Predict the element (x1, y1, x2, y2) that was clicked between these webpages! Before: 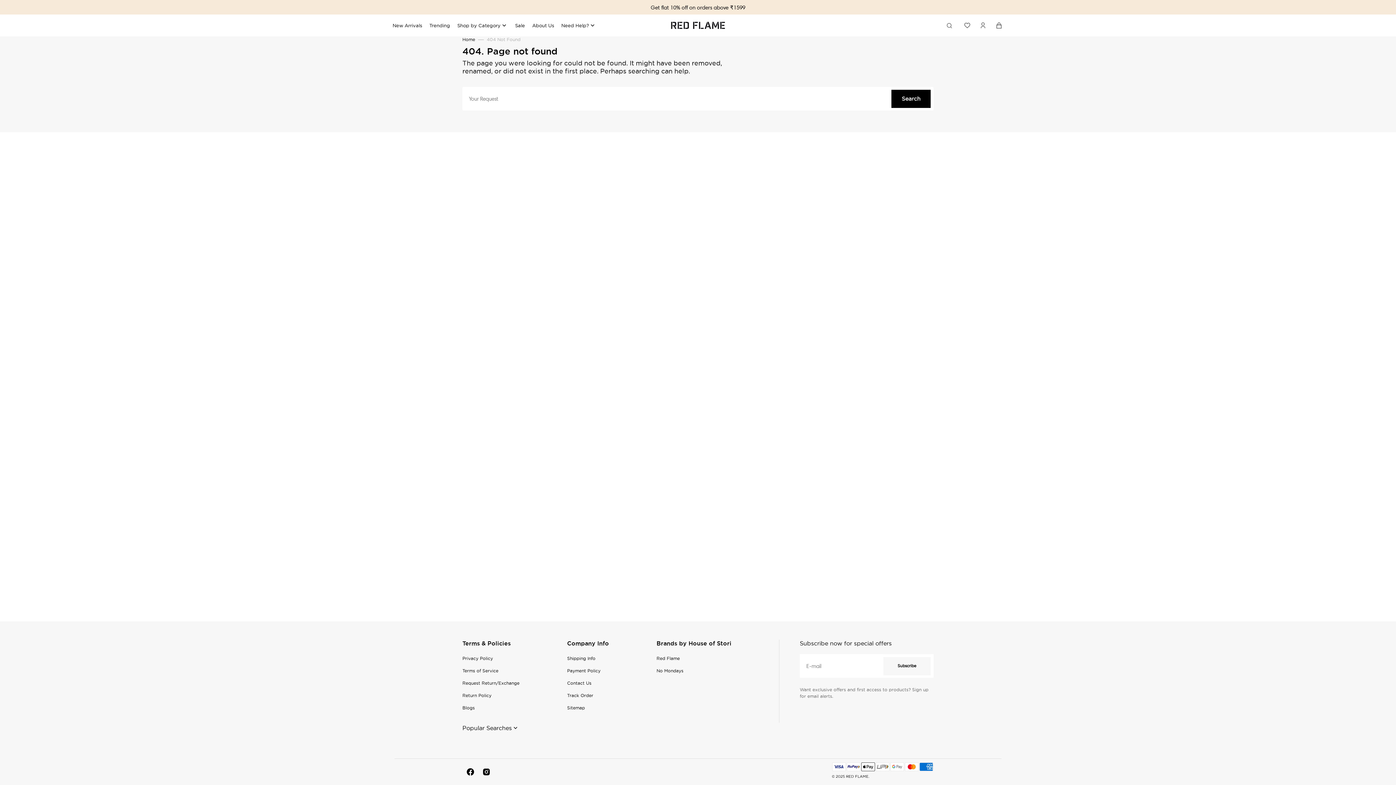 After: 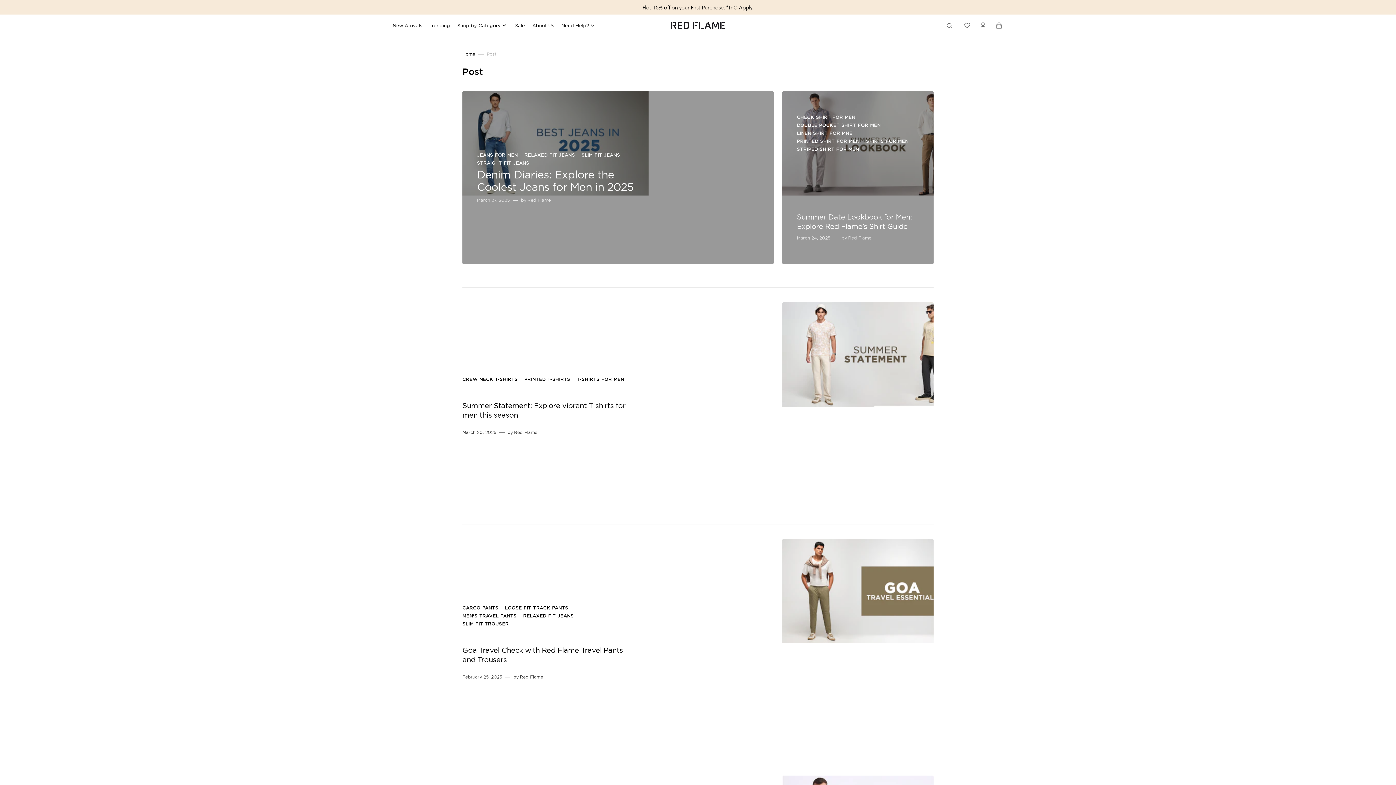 Action: bbox: (462, 702, 474, 714) label: Blogs